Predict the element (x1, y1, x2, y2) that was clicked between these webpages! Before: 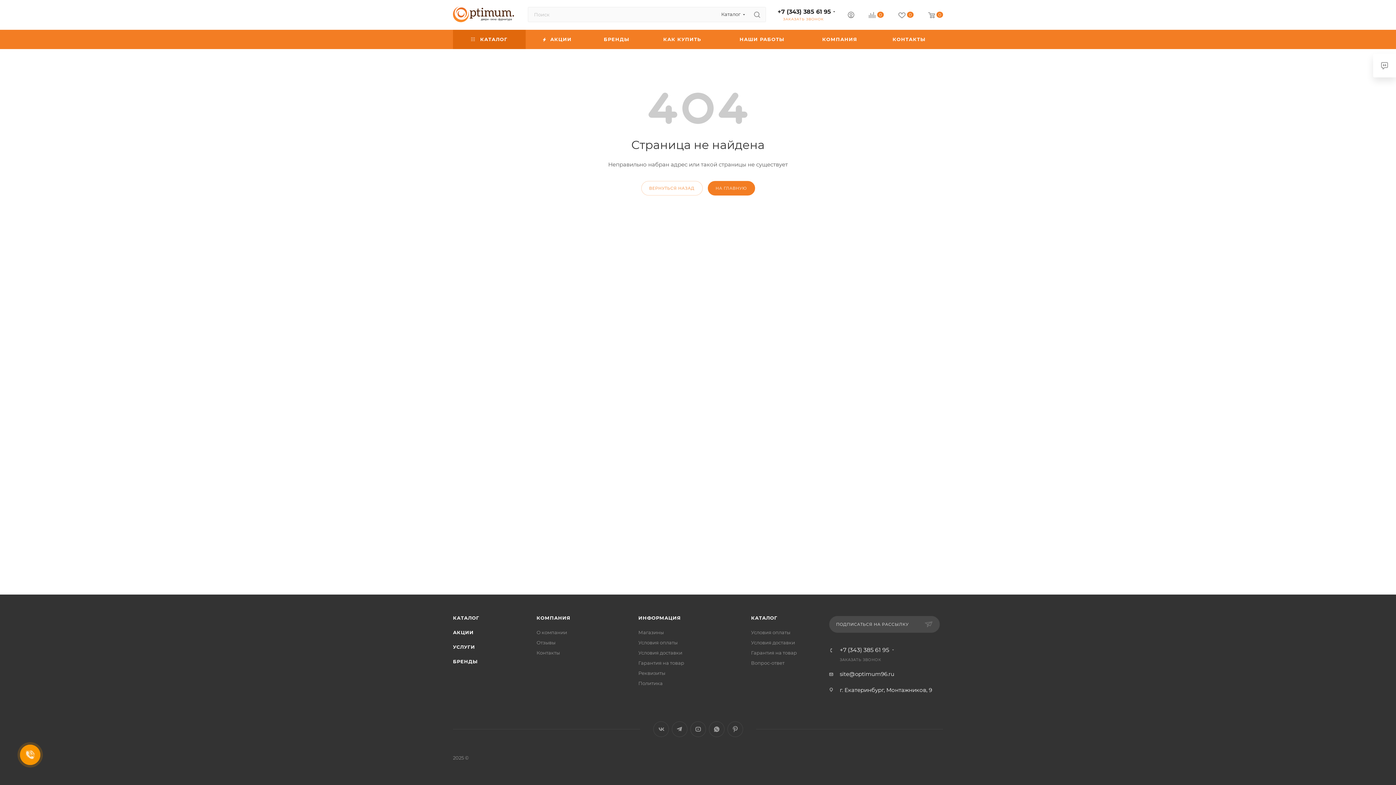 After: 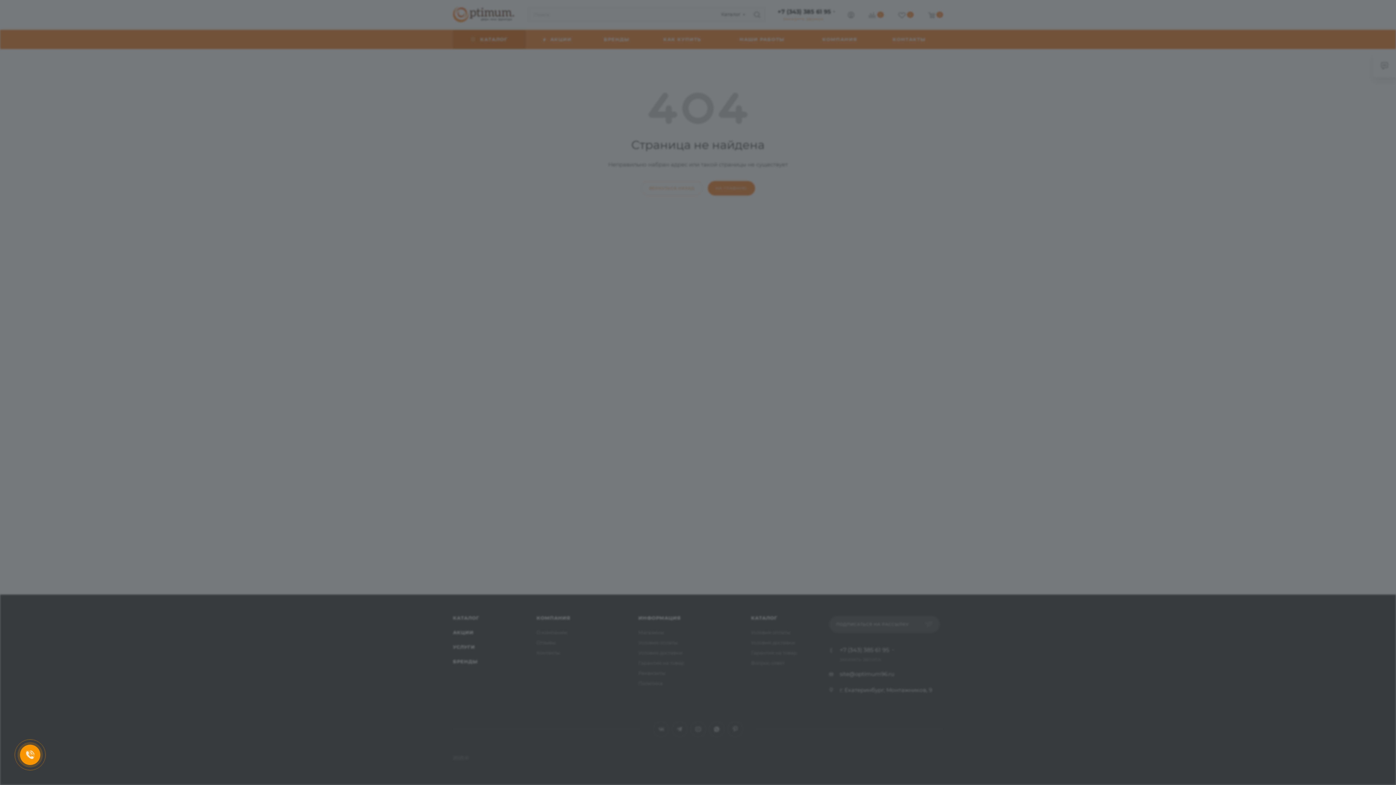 Action: bbox: (848, 11, 854, 20)